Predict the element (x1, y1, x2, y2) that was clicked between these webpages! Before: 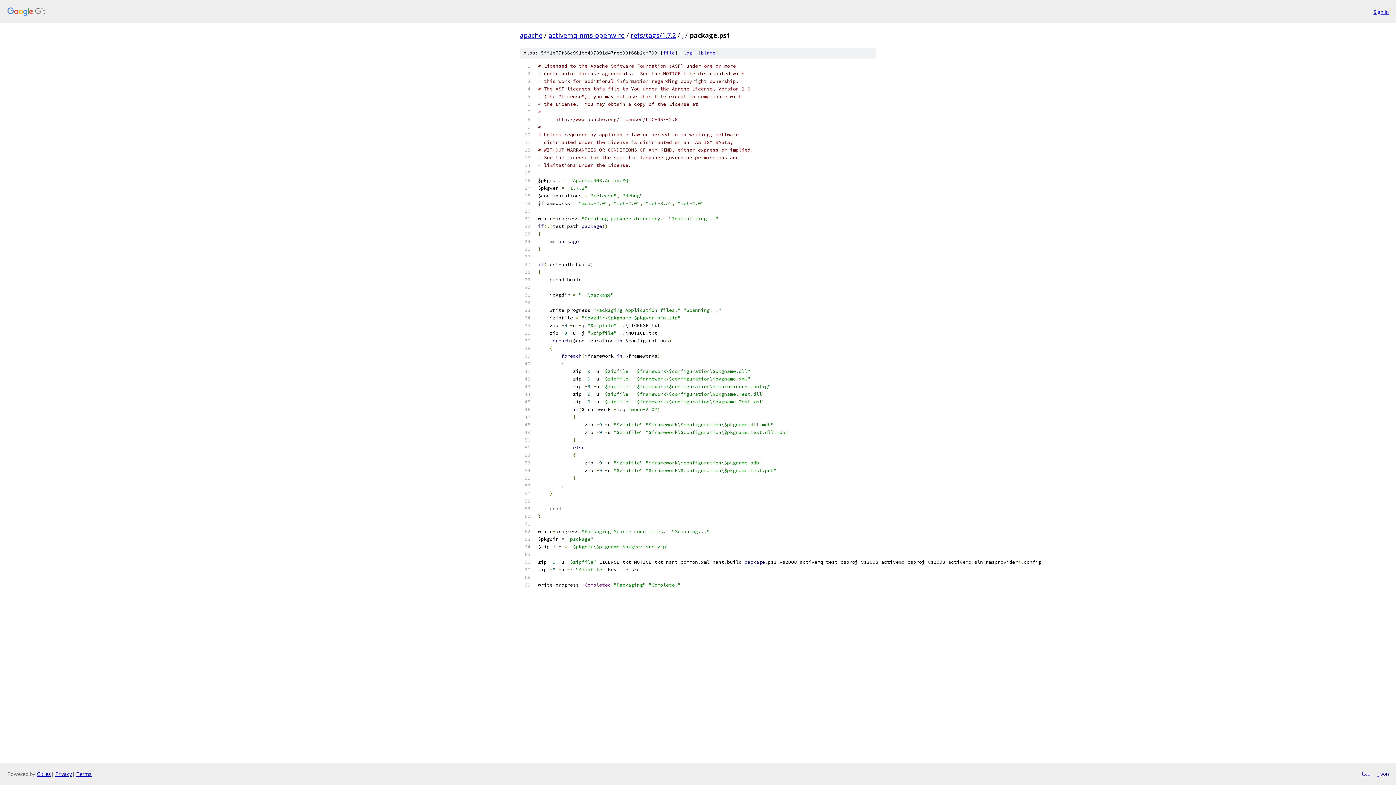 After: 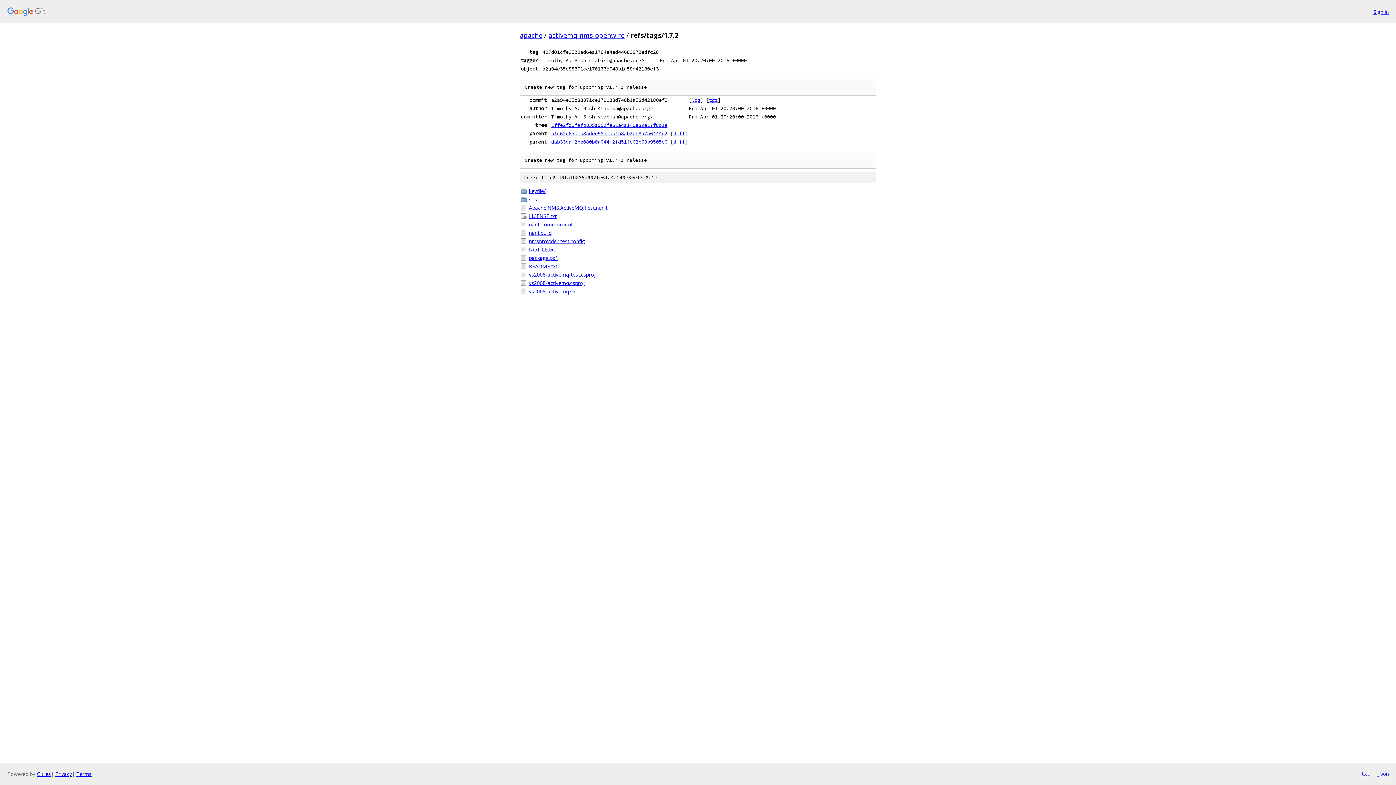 Action: label: refs/tags/1.7.2 bbox: (630, 30, 676, 39)